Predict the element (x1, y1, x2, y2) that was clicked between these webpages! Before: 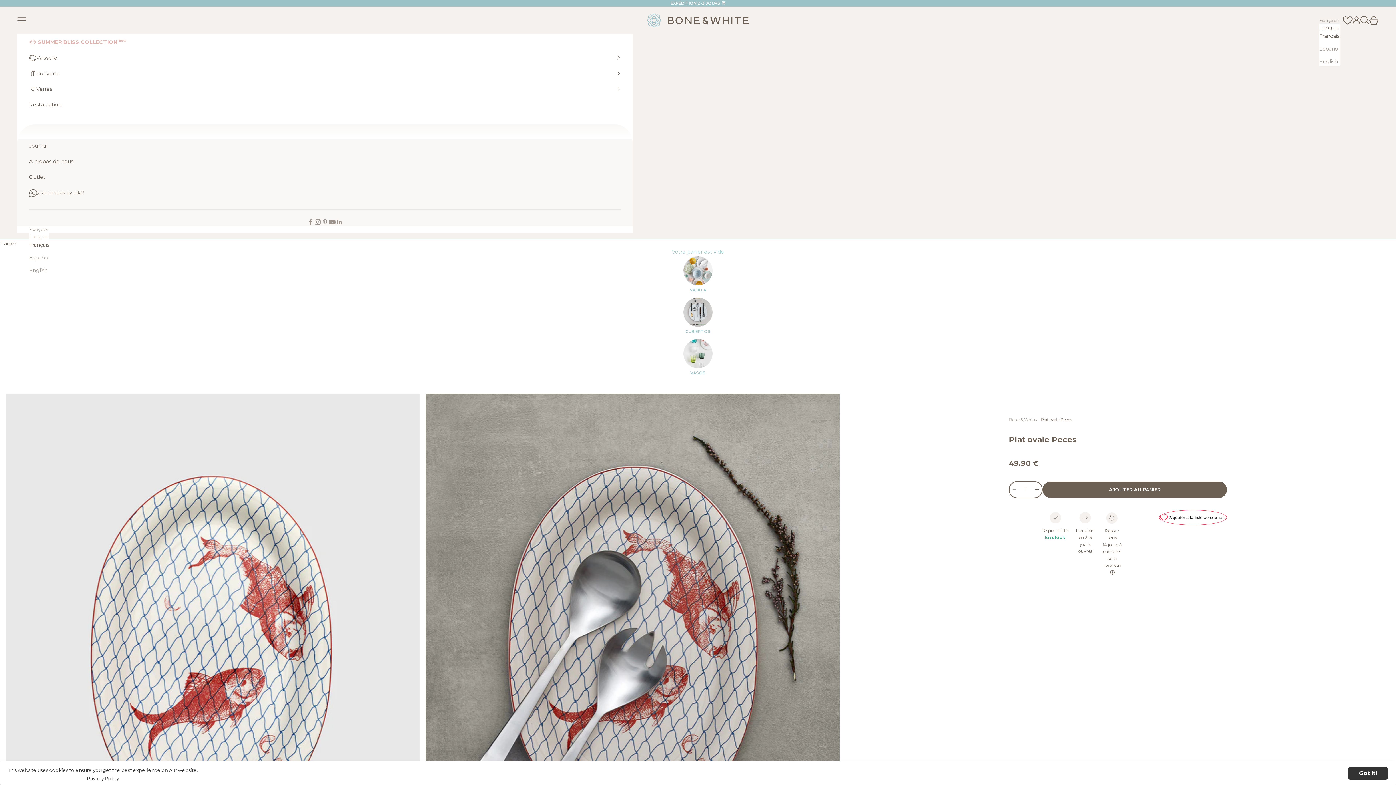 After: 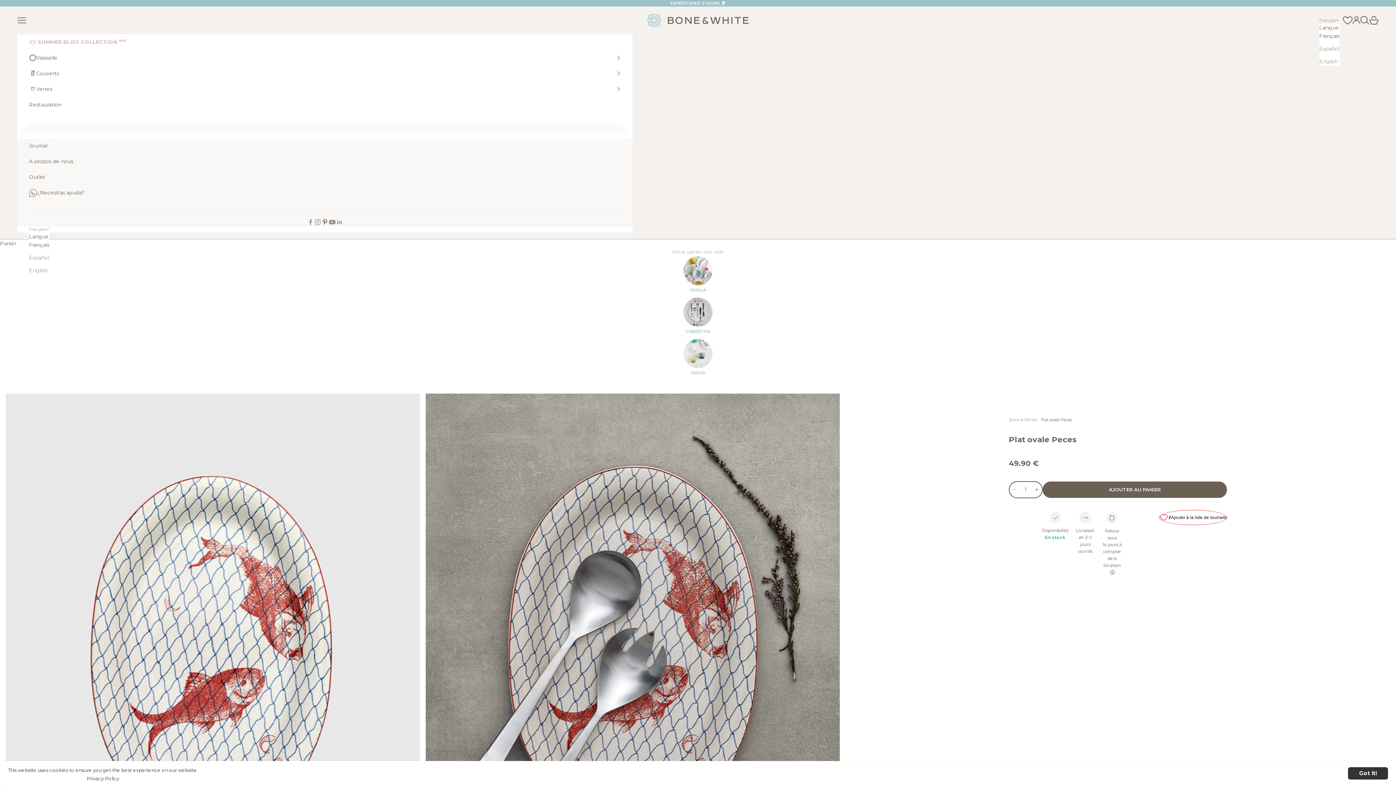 Action: bbox: (321, 218, 328, 225) label: Nous suivre sur Pinterest